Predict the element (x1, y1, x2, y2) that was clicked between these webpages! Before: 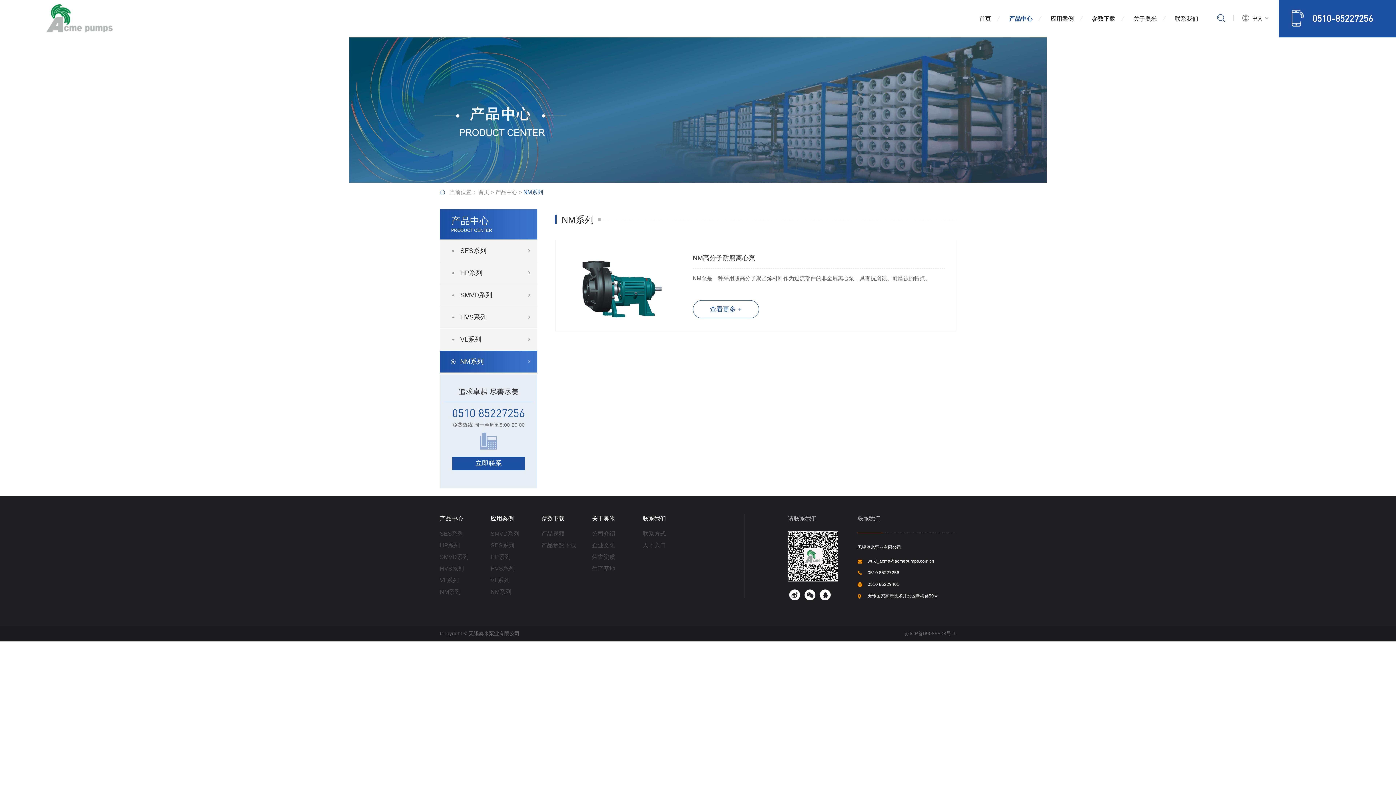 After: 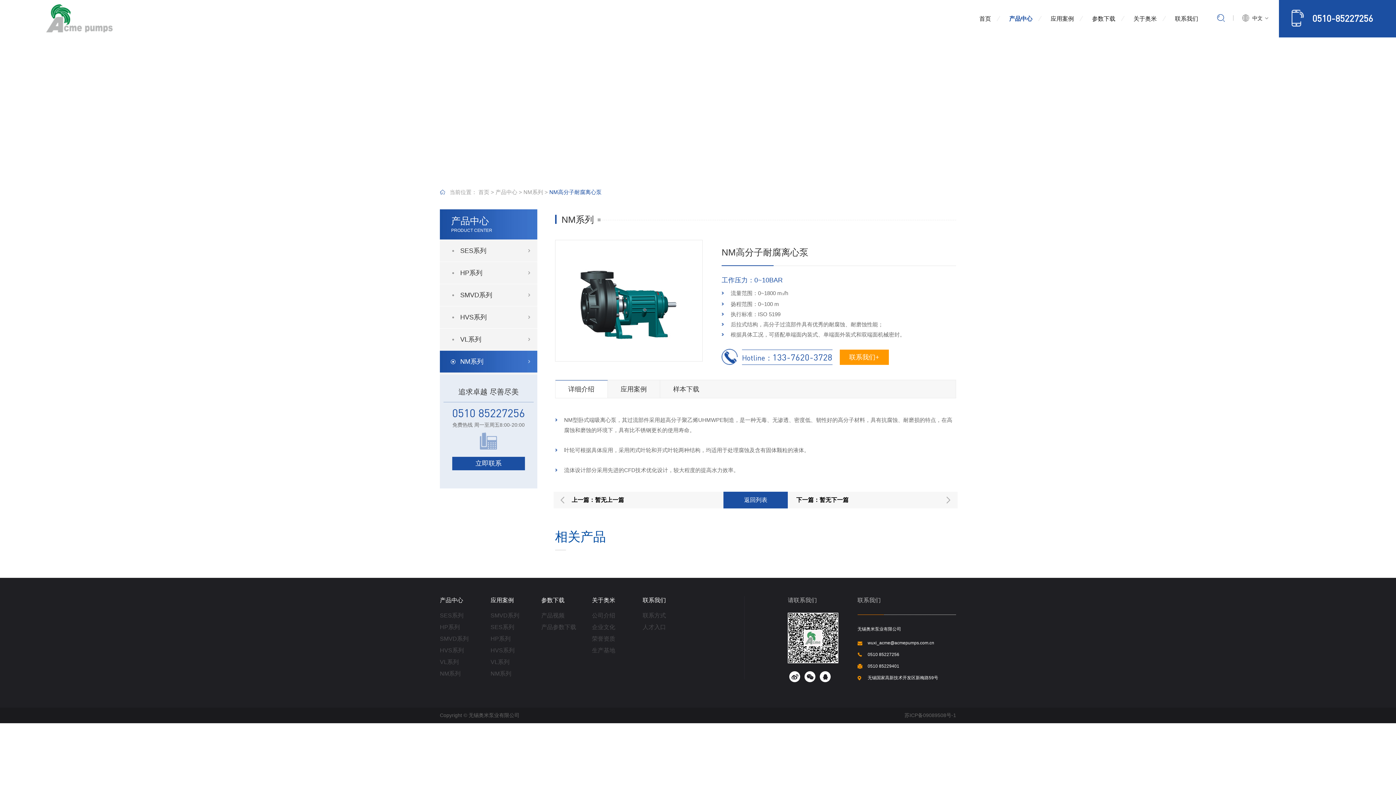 Action: label: NM高分子耐腐离心泵
NM泵是一种采用超高分子聚乙烯材料作为过流部件的非金属离心泵，具有抗腐蚀、耐磨蚀的特点。

查看更多 + bbox: (555, 240, 956, 331)